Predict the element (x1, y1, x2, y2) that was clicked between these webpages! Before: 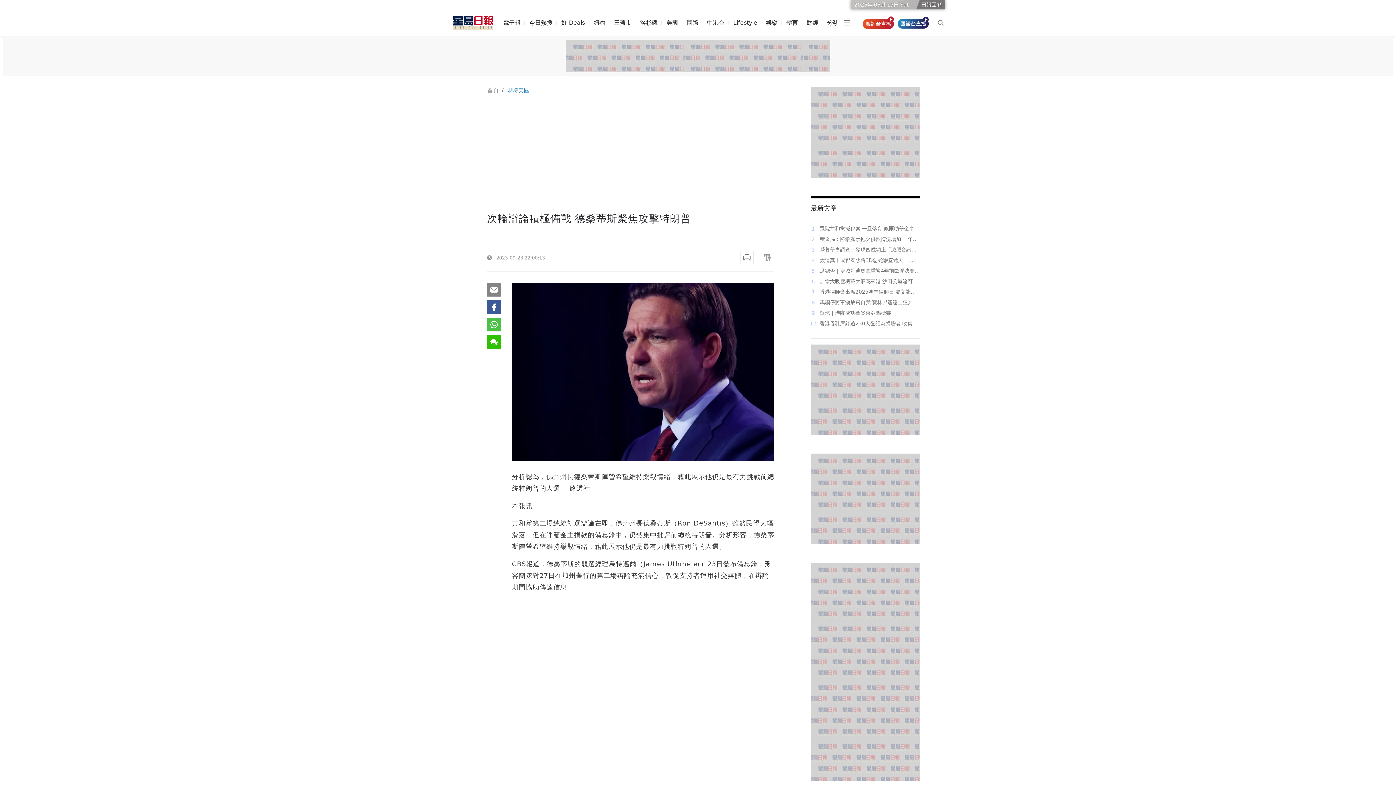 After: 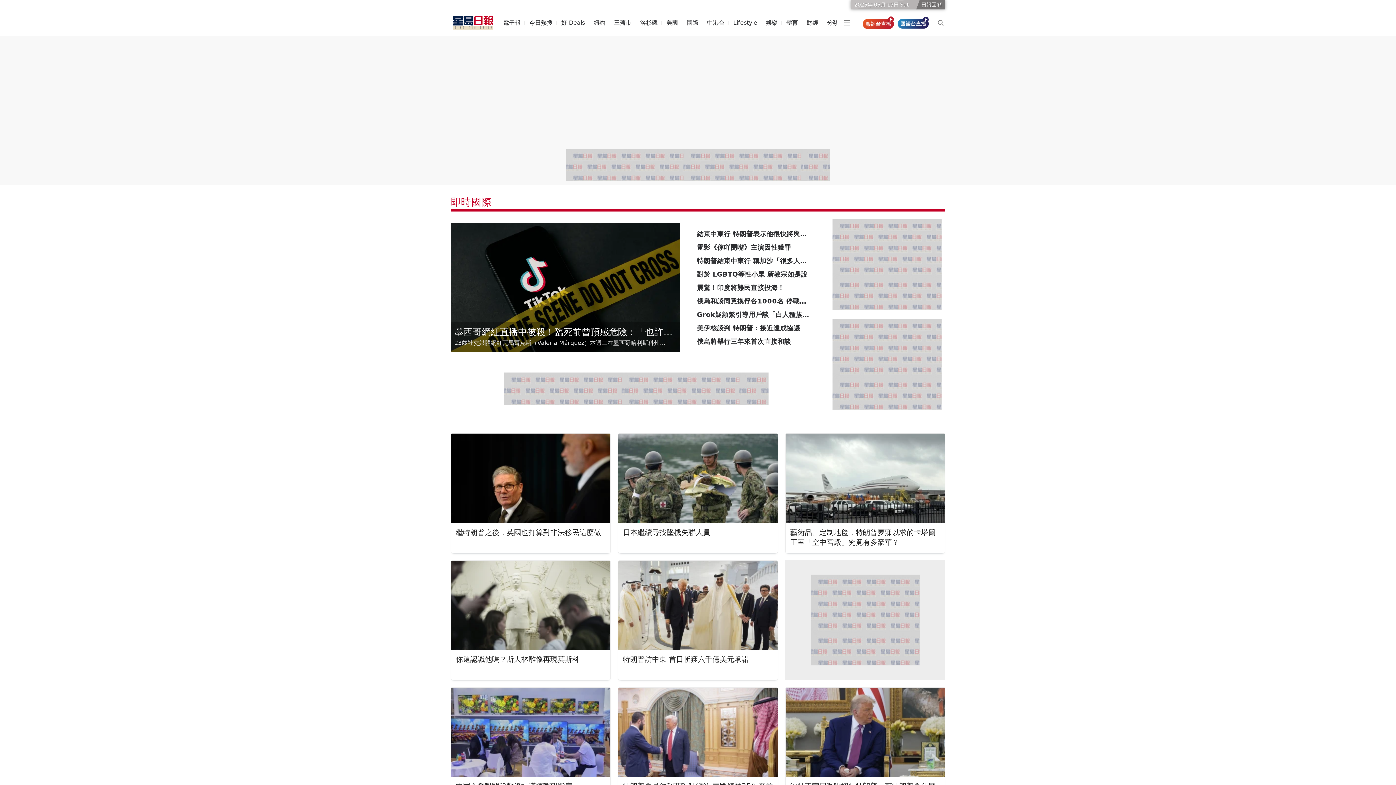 Action: label: 國際 bbox: (686, 14, 698, 31)